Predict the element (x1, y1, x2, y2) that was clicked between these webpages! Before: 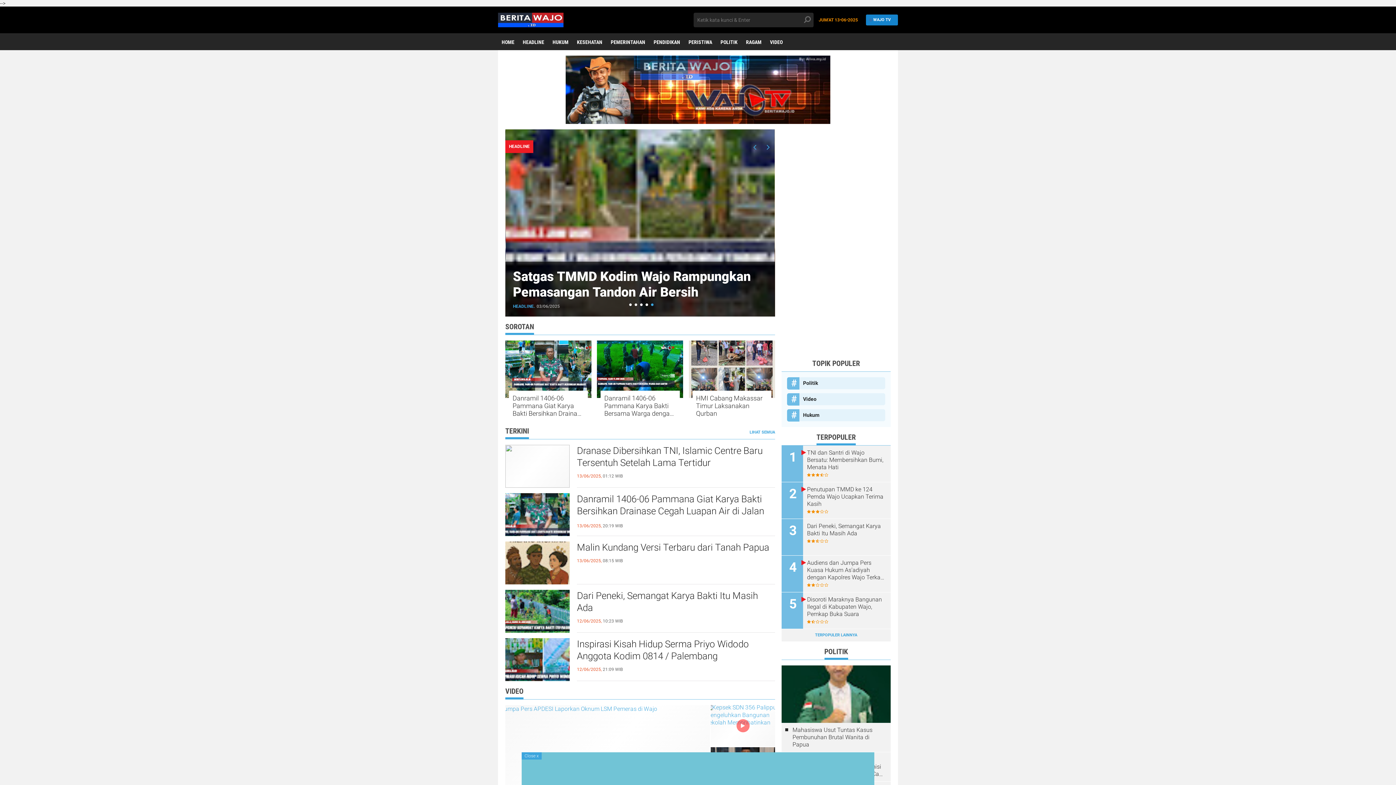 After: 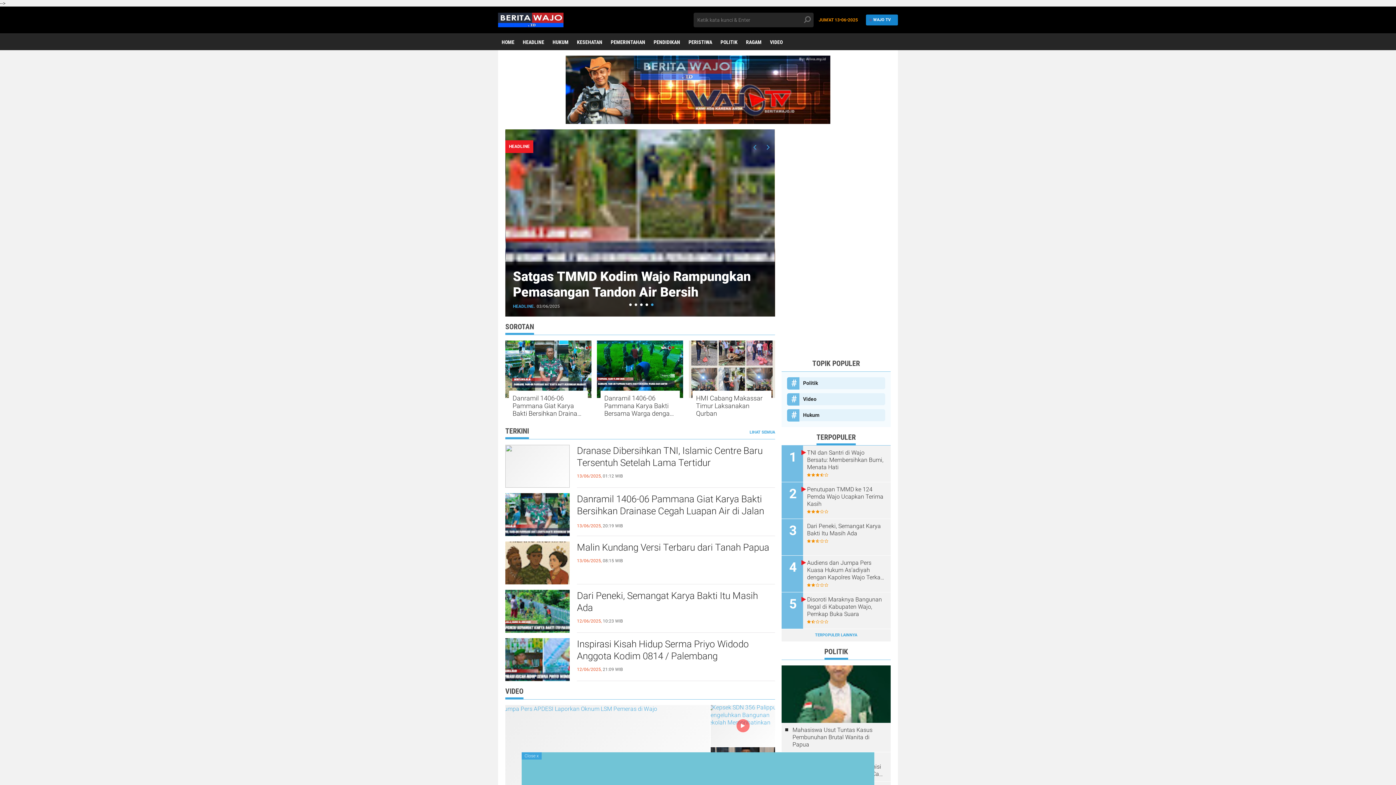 Action: bbox: (748, 140, 761, 153)